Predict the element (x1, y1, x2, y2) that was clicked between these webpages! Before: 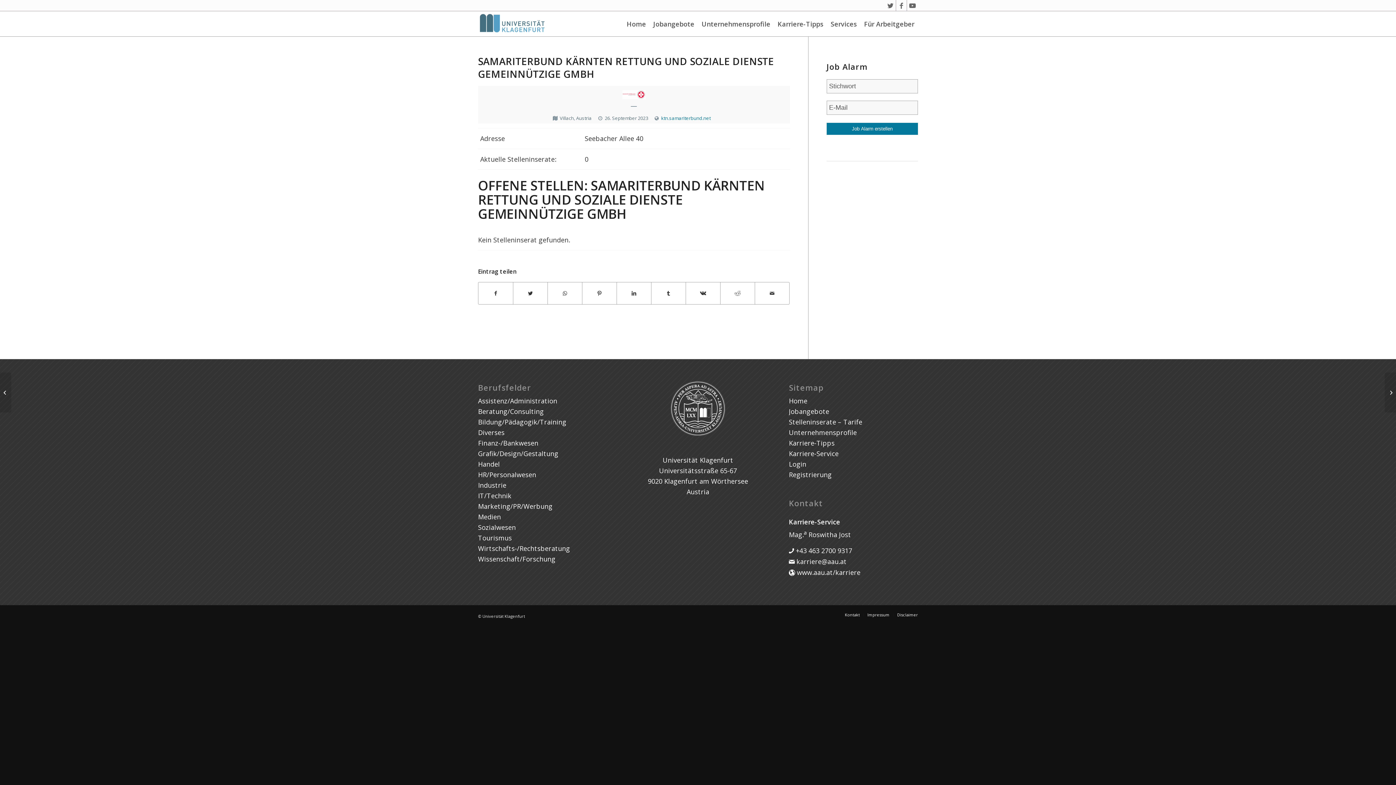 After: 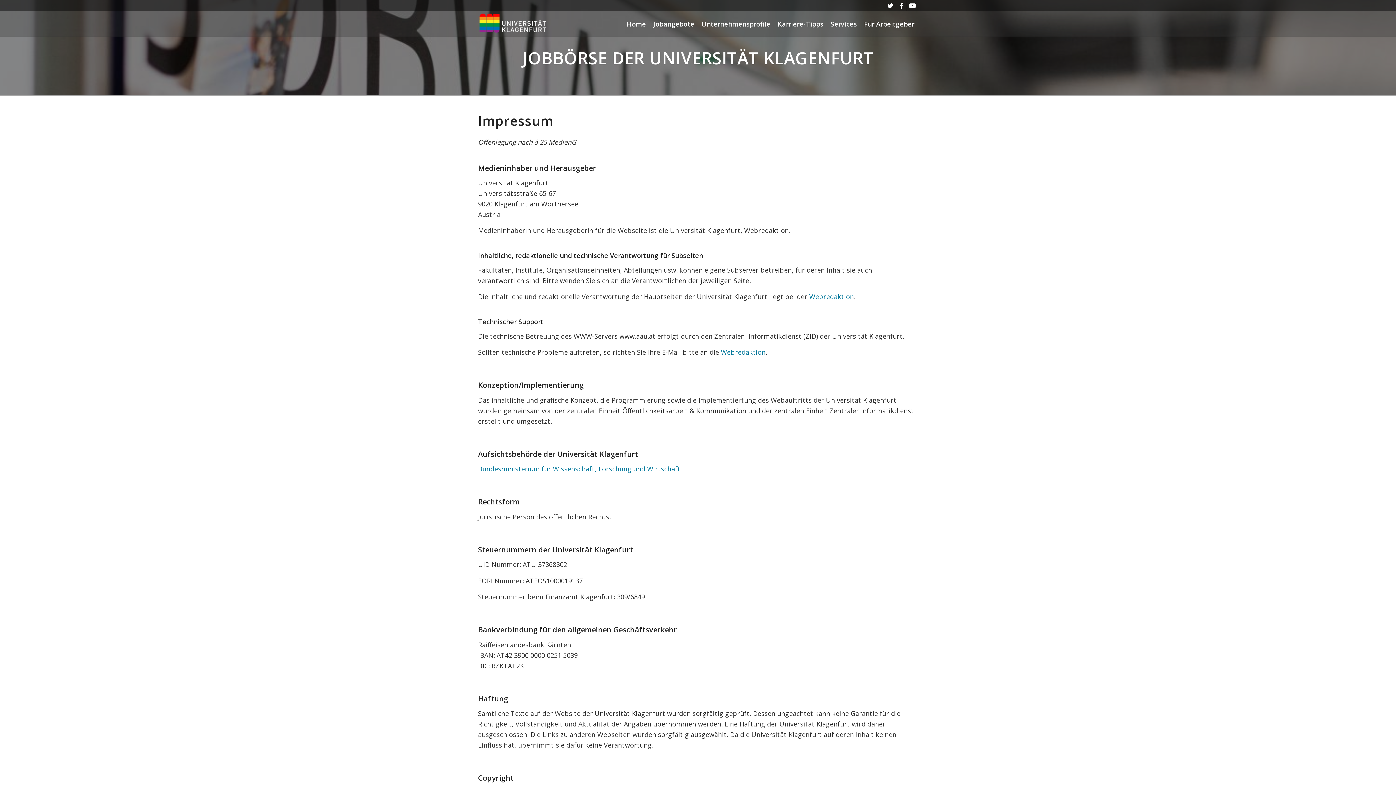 Action: label: Impressum bbox: (867, 612, 889, 617)